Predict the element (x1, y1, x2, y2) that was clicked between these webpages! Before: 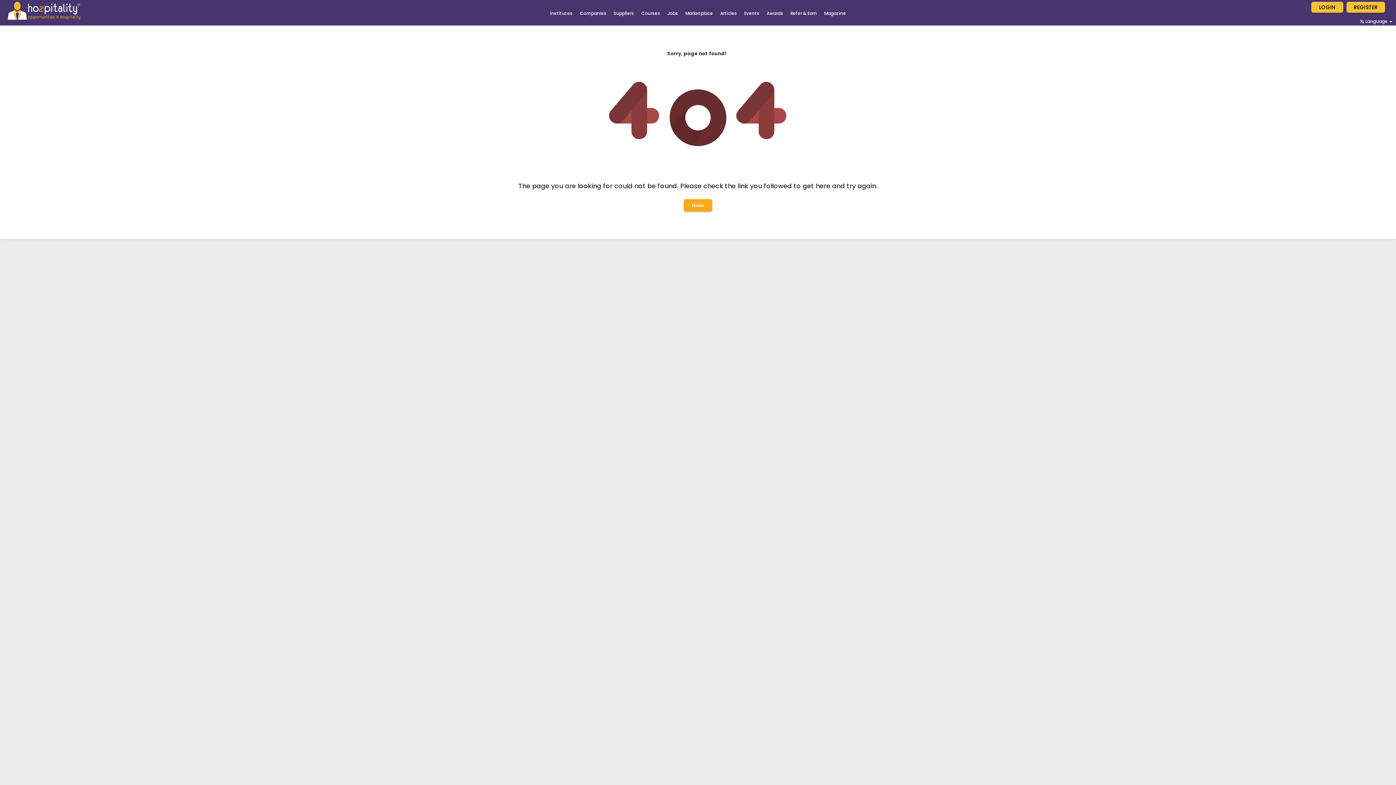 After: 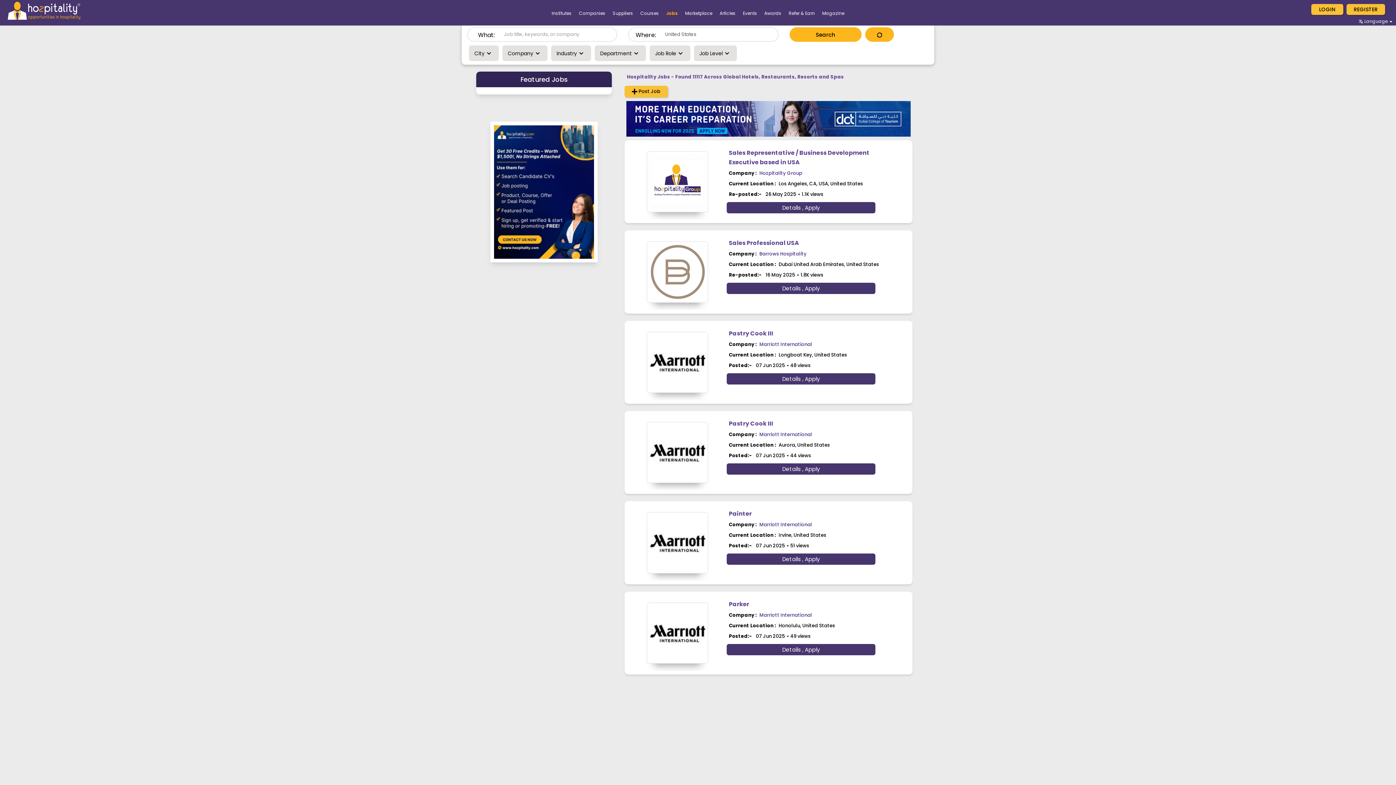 Action: bbox: (664, 6, 681, 17) label: Jobs